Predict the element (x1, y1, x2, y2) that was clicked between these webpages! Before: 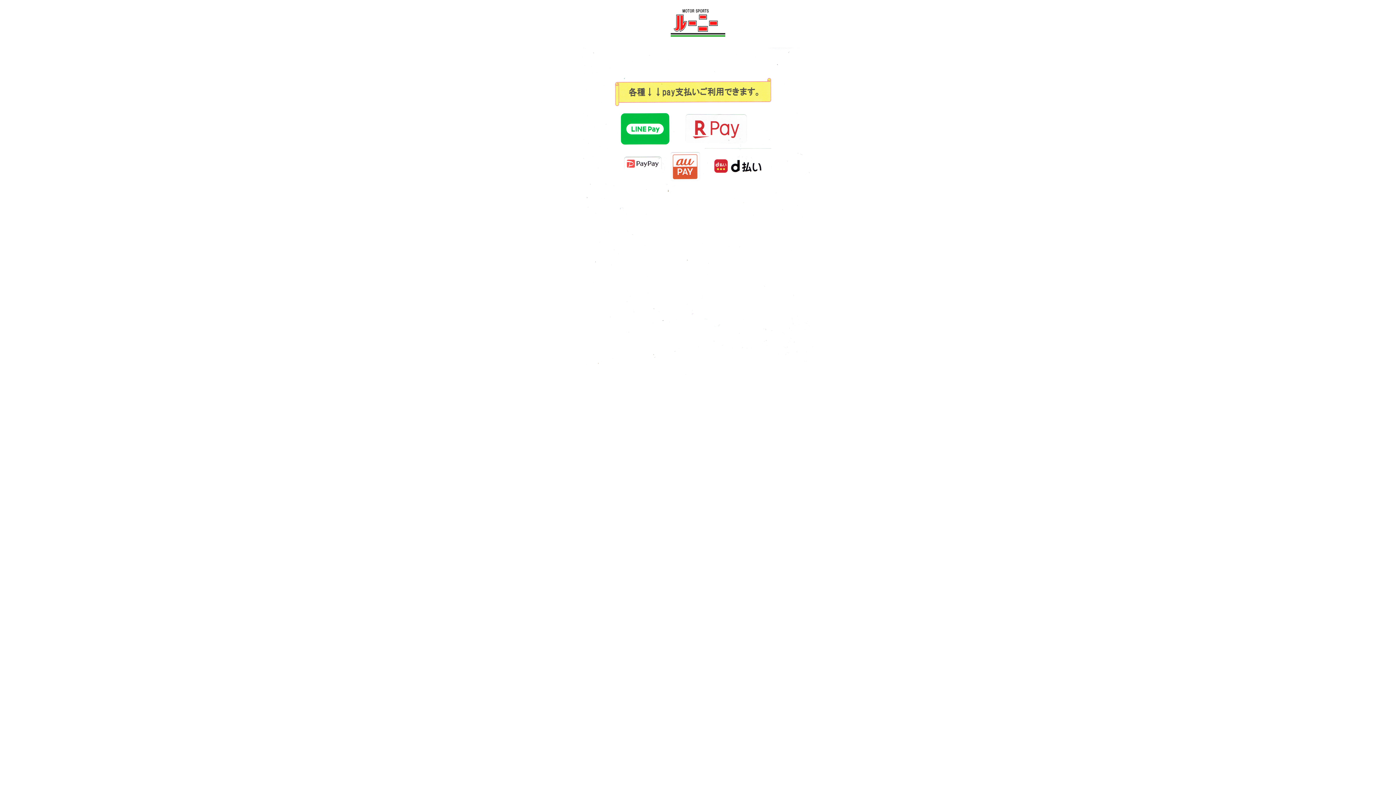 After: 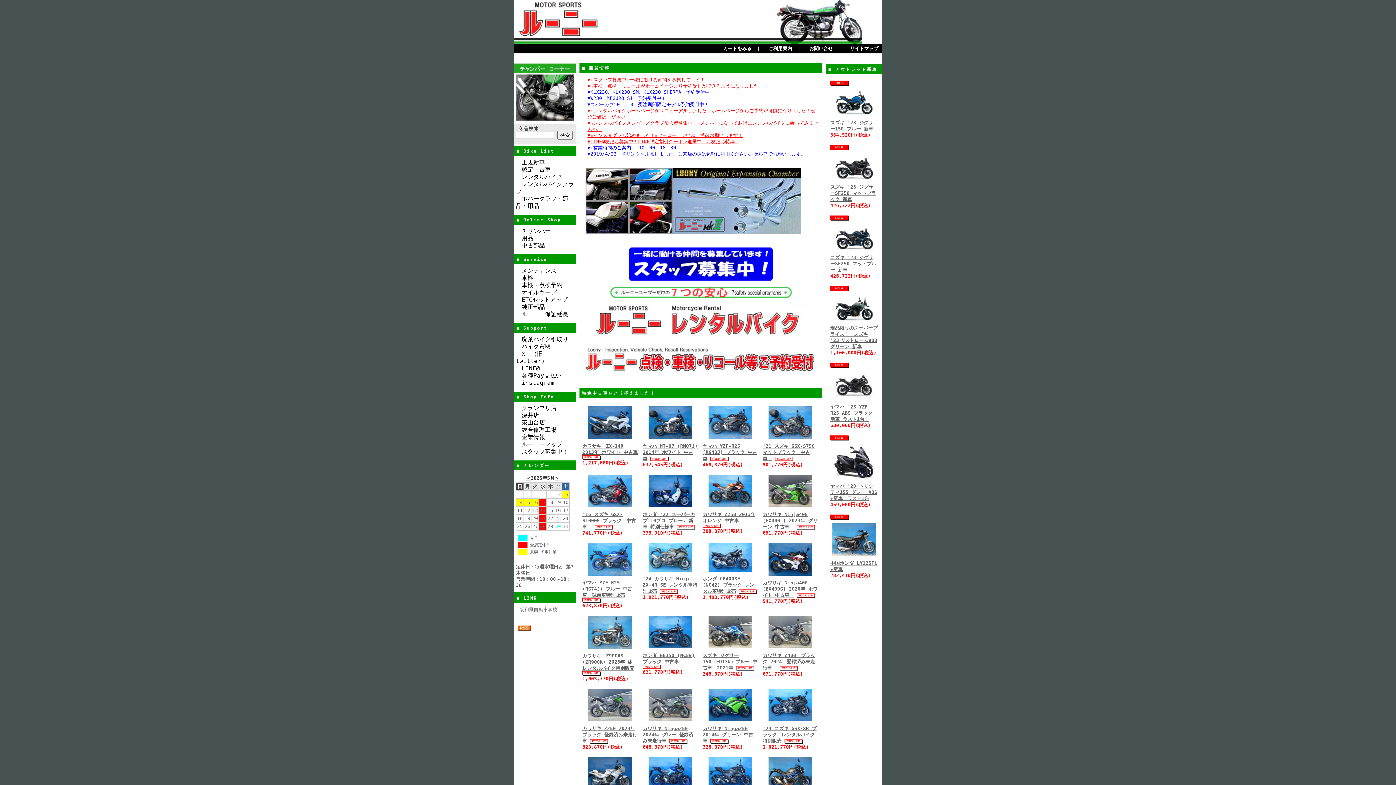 Action: bbox: (670, 26, 725, 39)